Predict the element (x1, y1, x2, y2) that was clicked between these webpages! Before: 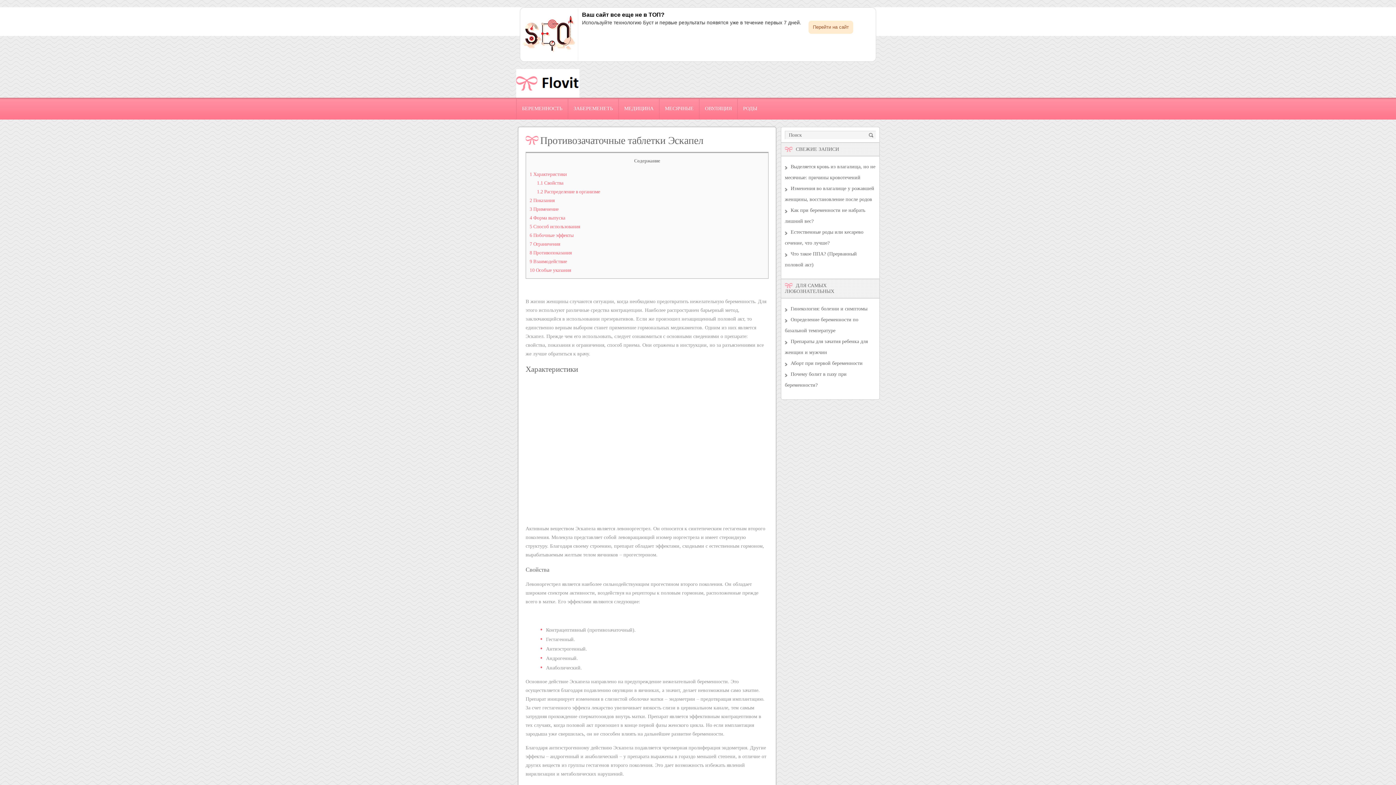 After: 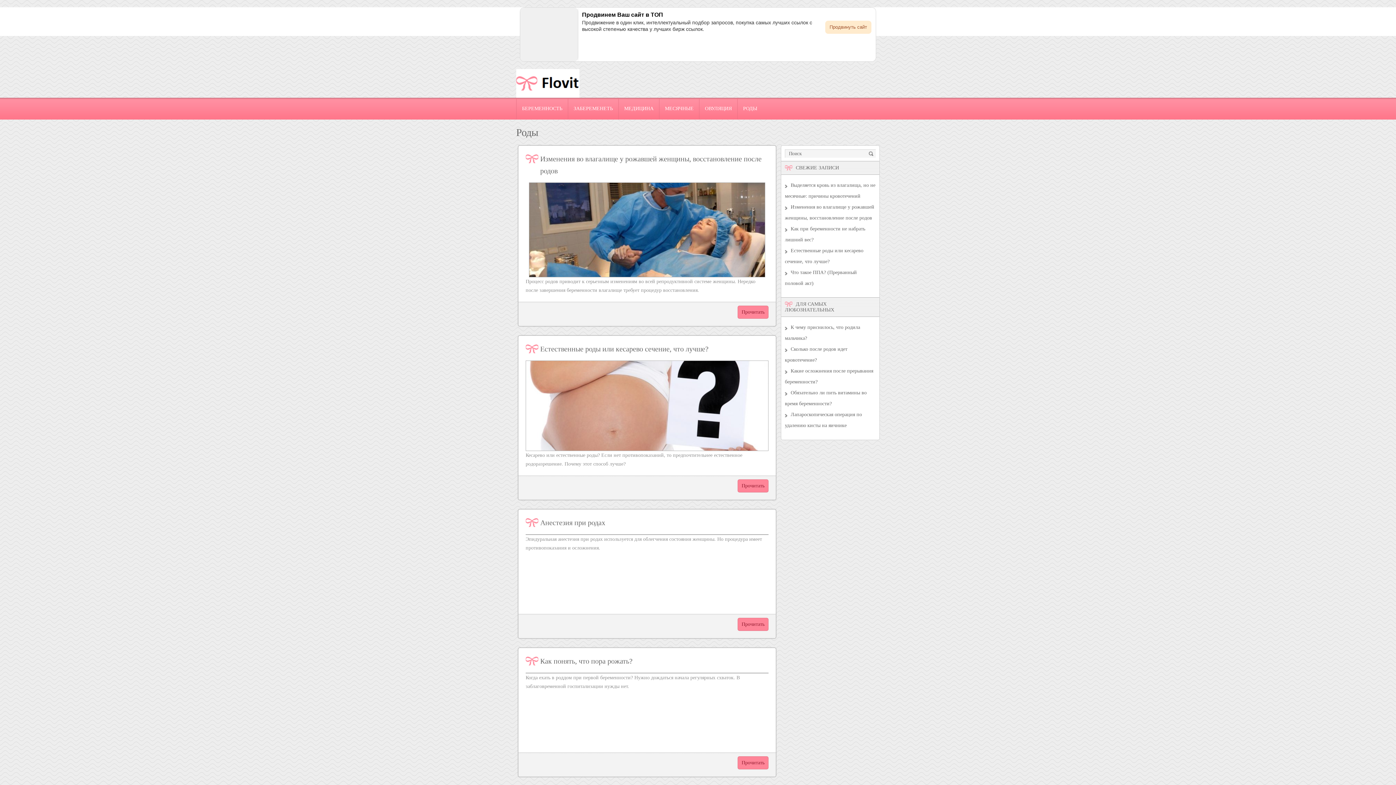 Action: bbox: (737, 97, 762, 119) label: РОДЫ